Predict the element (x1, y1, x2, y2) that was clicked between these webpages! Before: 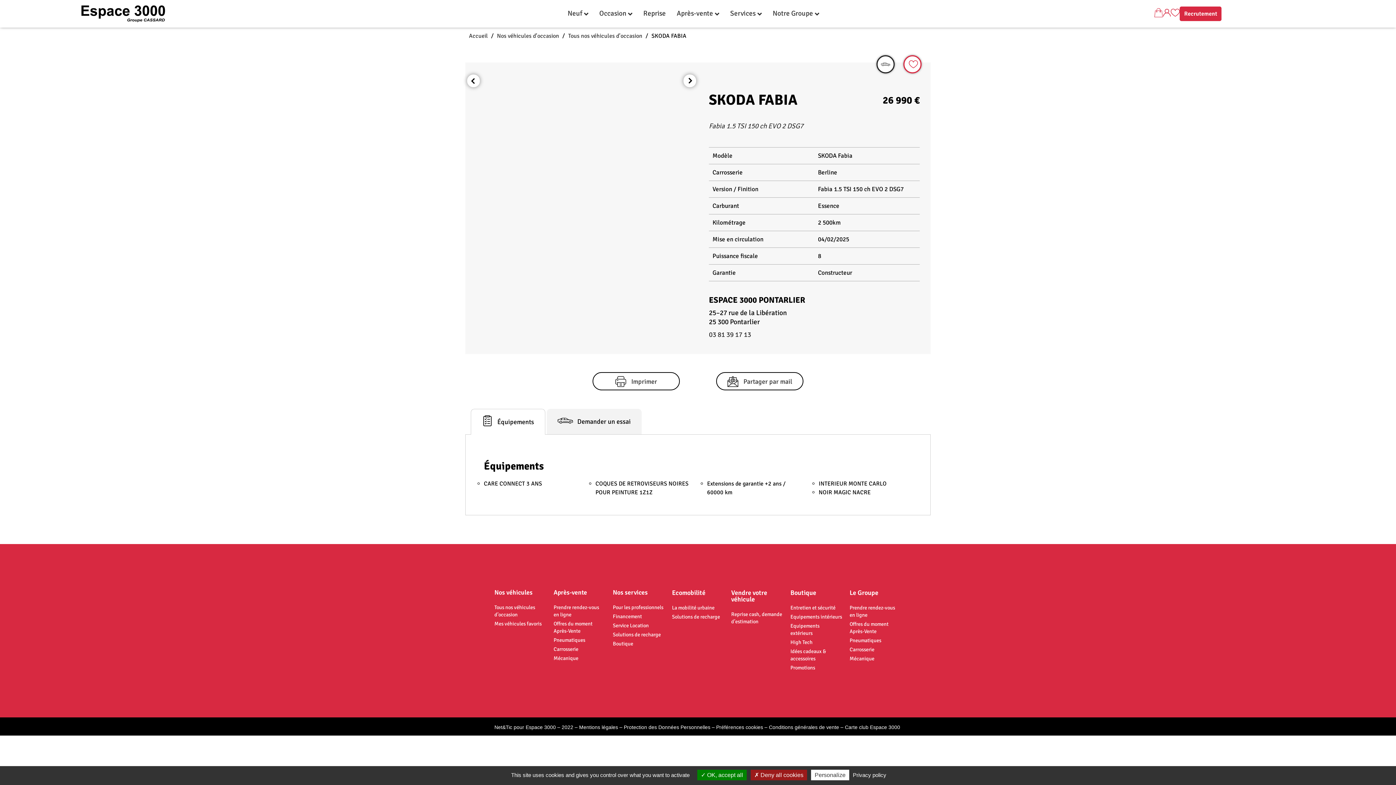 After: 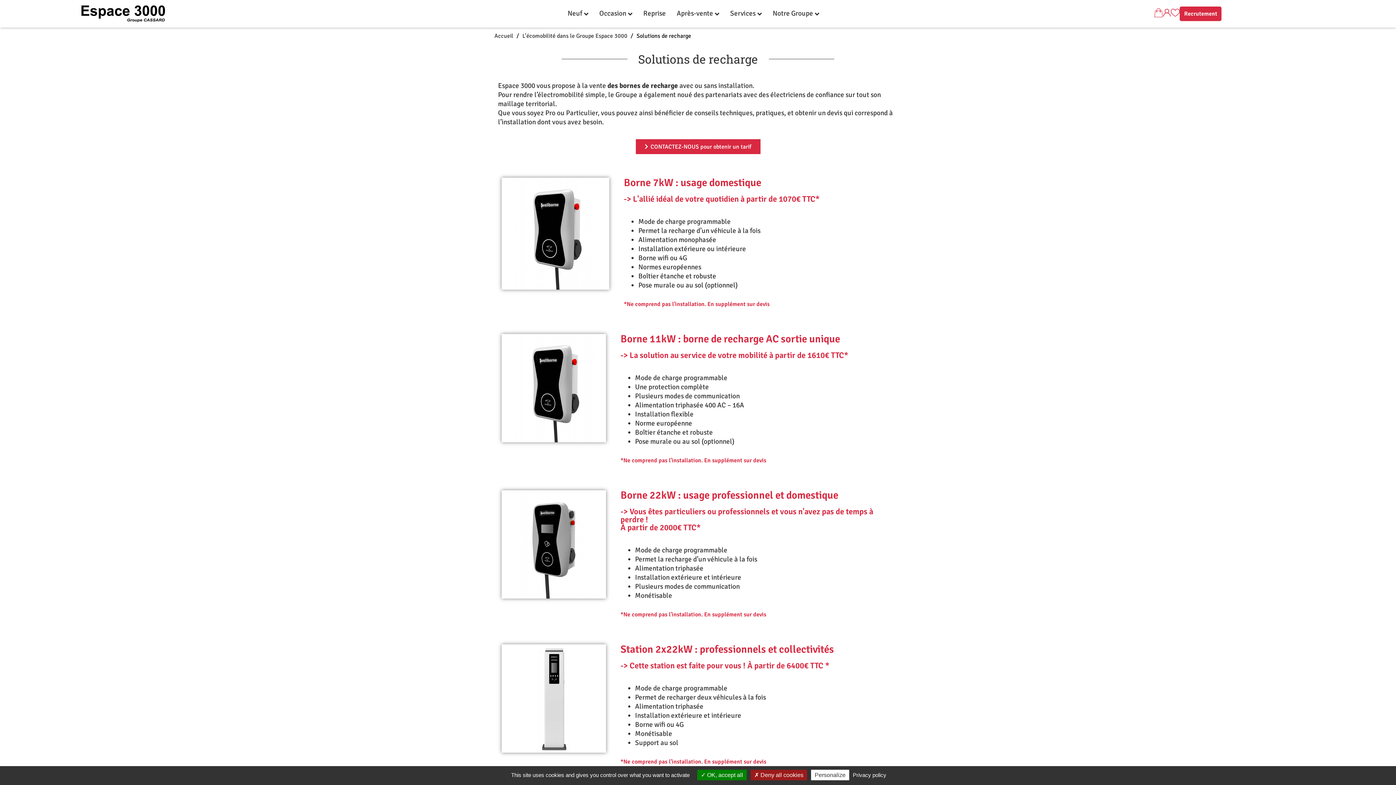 Action: bbox: (612, 630, 664, 639) label: Solutions de recharge